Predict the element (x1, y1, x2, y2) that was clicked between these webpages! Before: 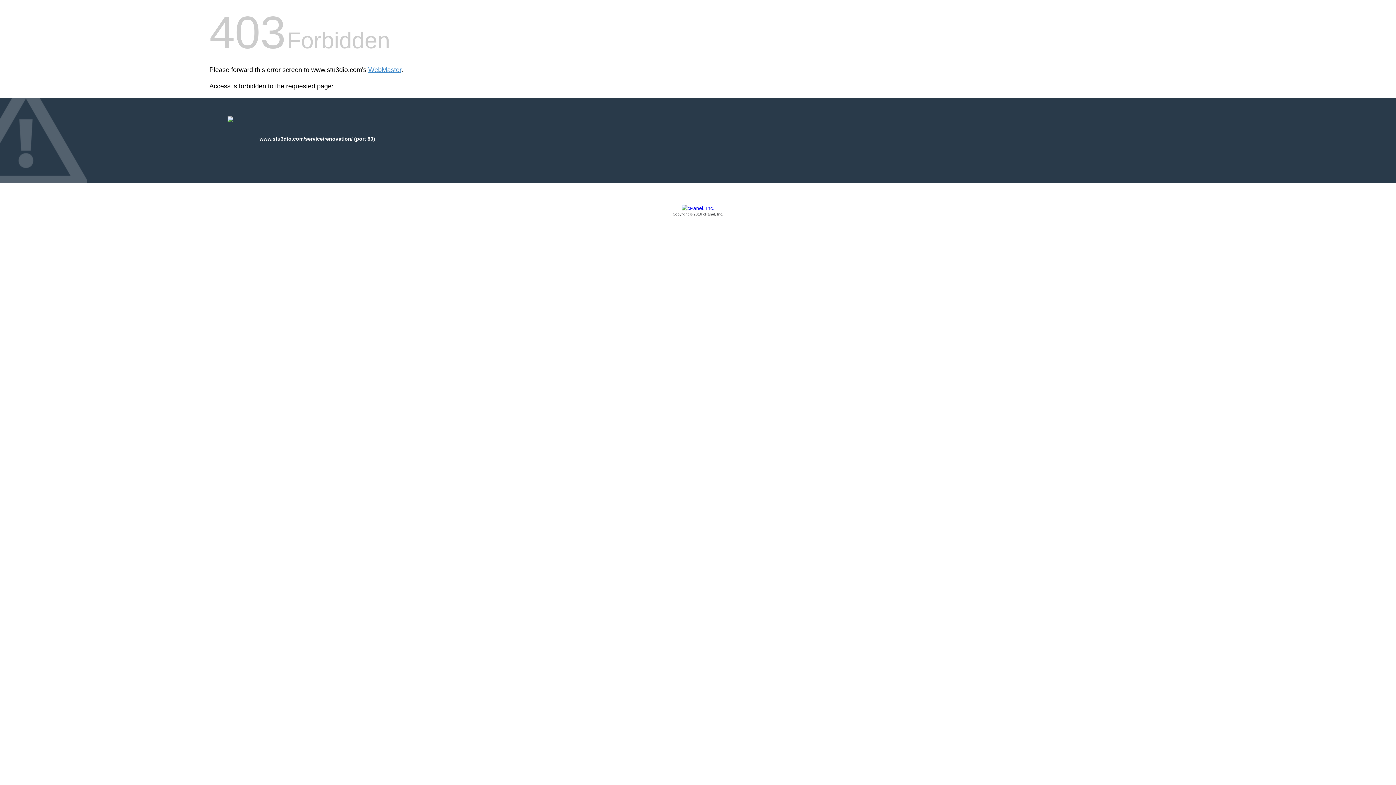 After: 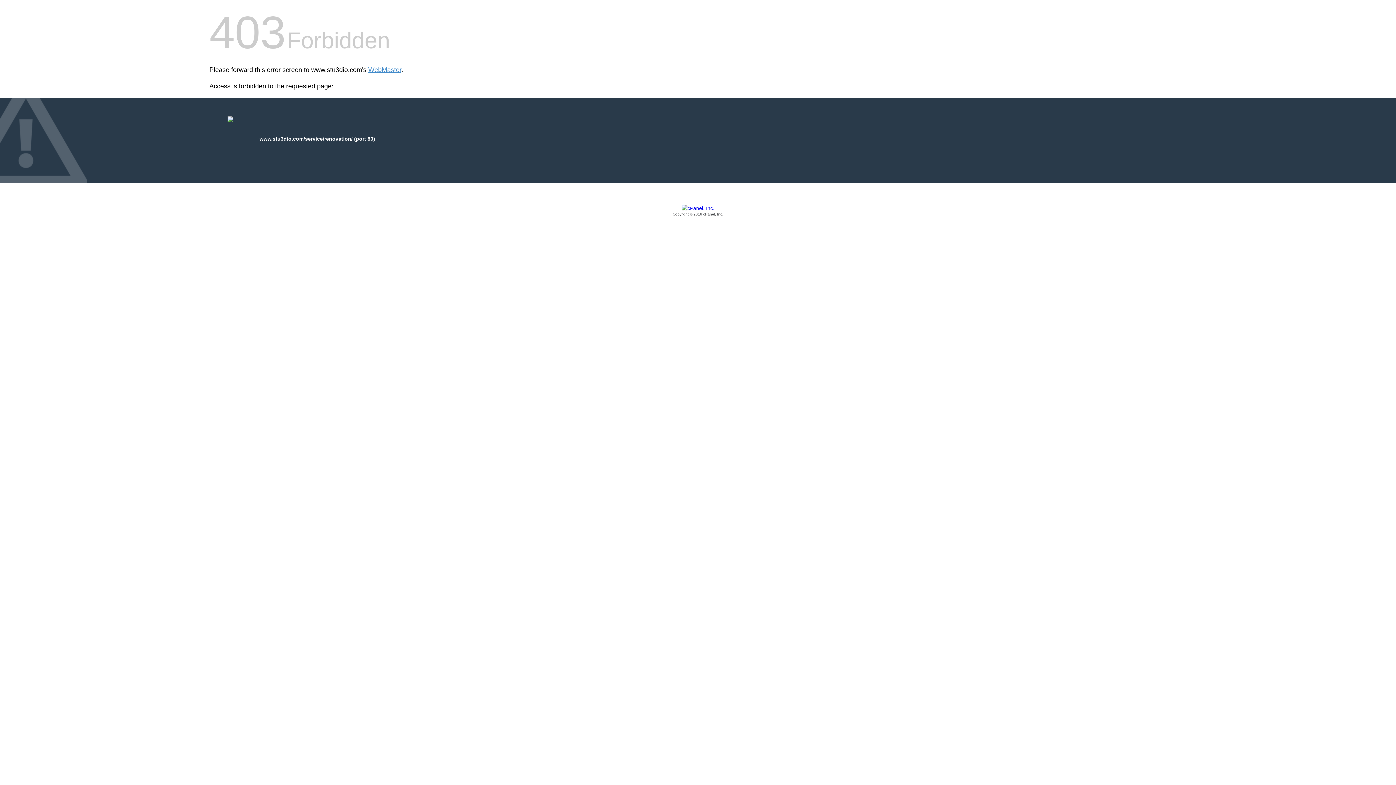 Action: label: Copyright © 2016 cPanel, Inc. bbox: (209, 205, 1186, 217)